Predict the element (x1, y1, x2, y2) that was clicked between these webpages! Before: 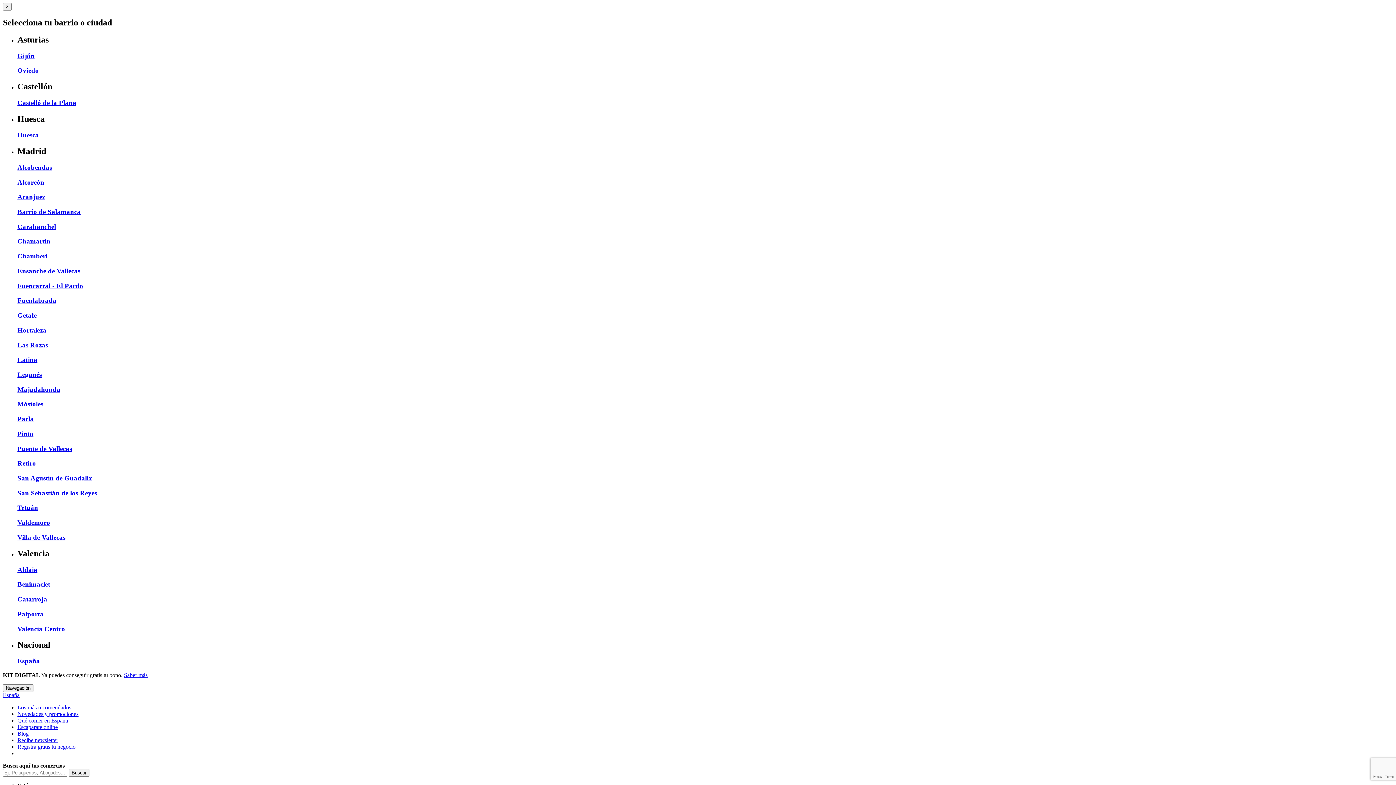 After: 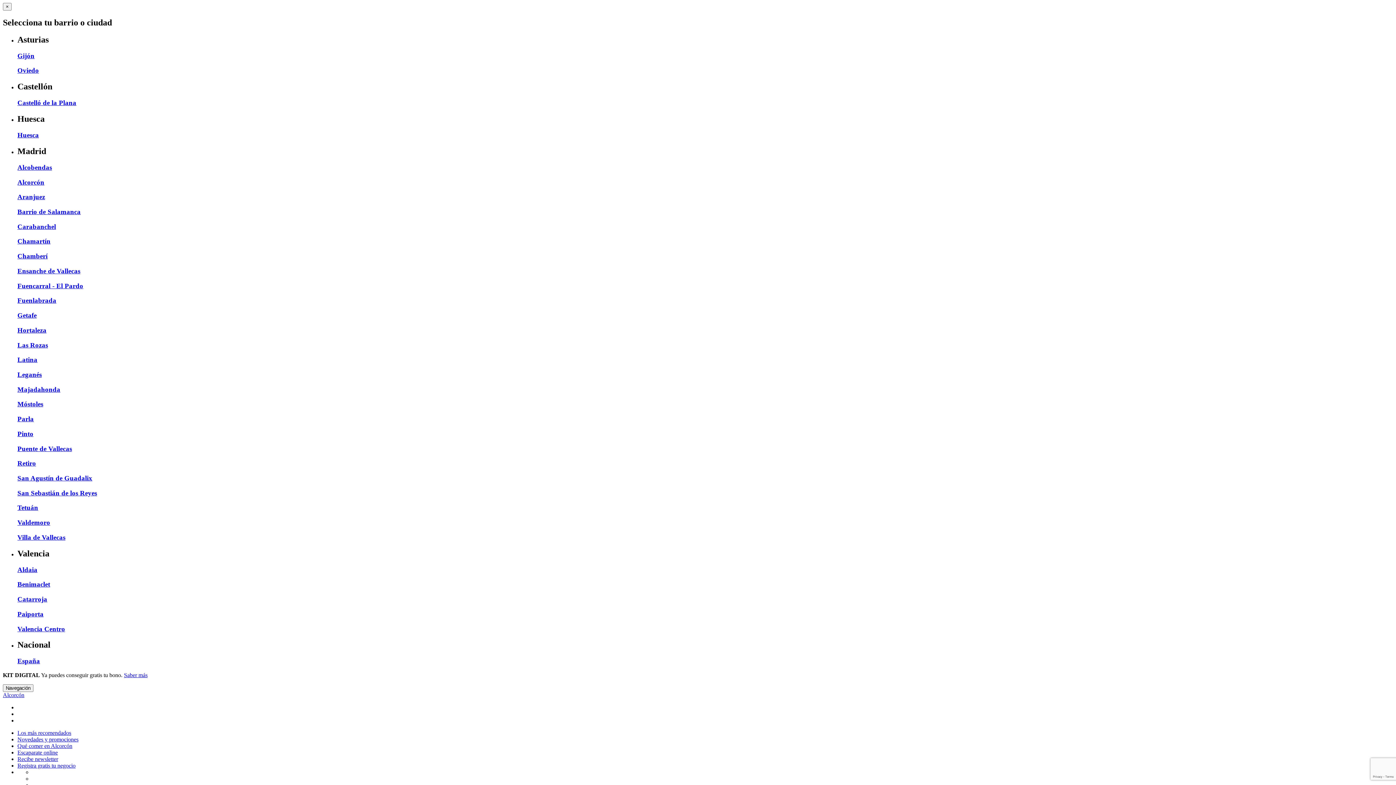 Action: bbox: (17, 178, 44, 186) label: Alcorcón